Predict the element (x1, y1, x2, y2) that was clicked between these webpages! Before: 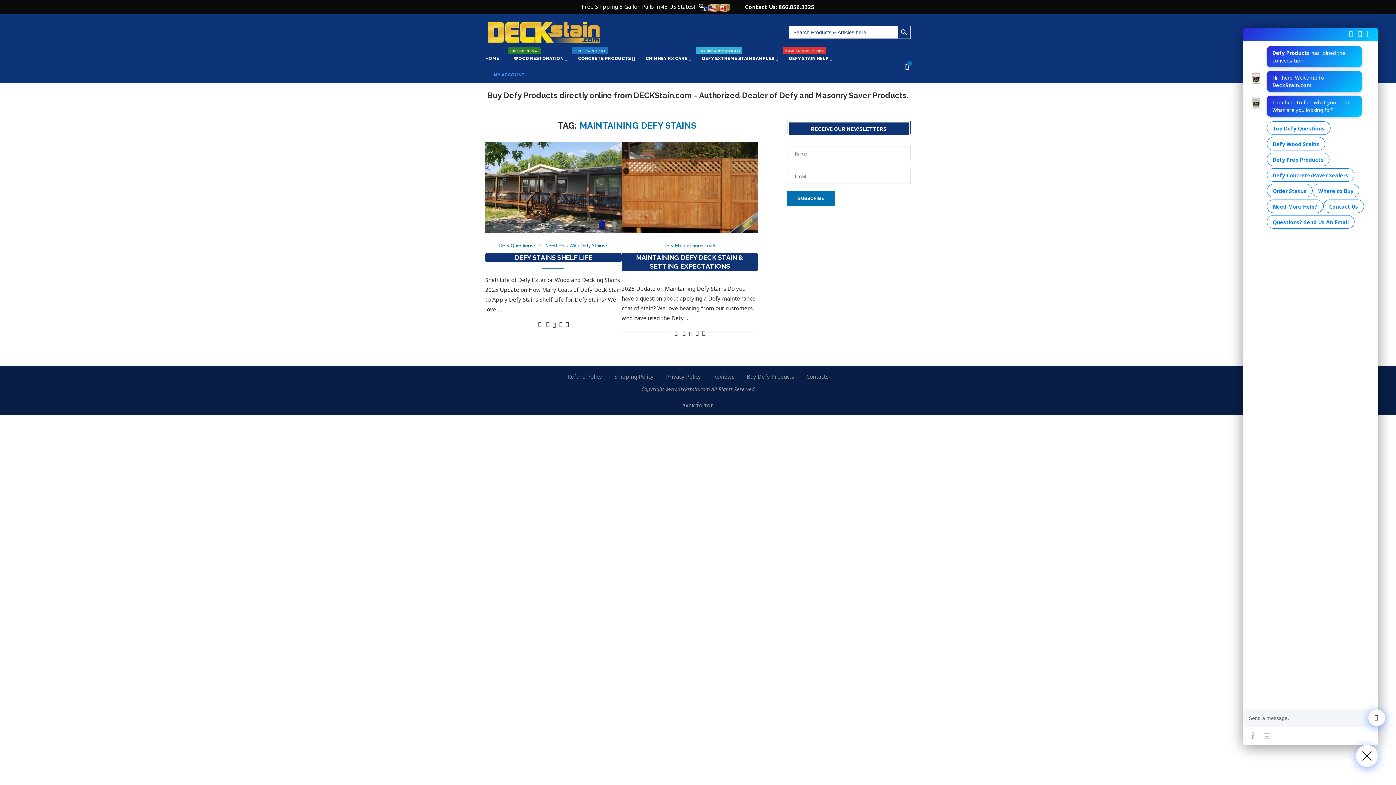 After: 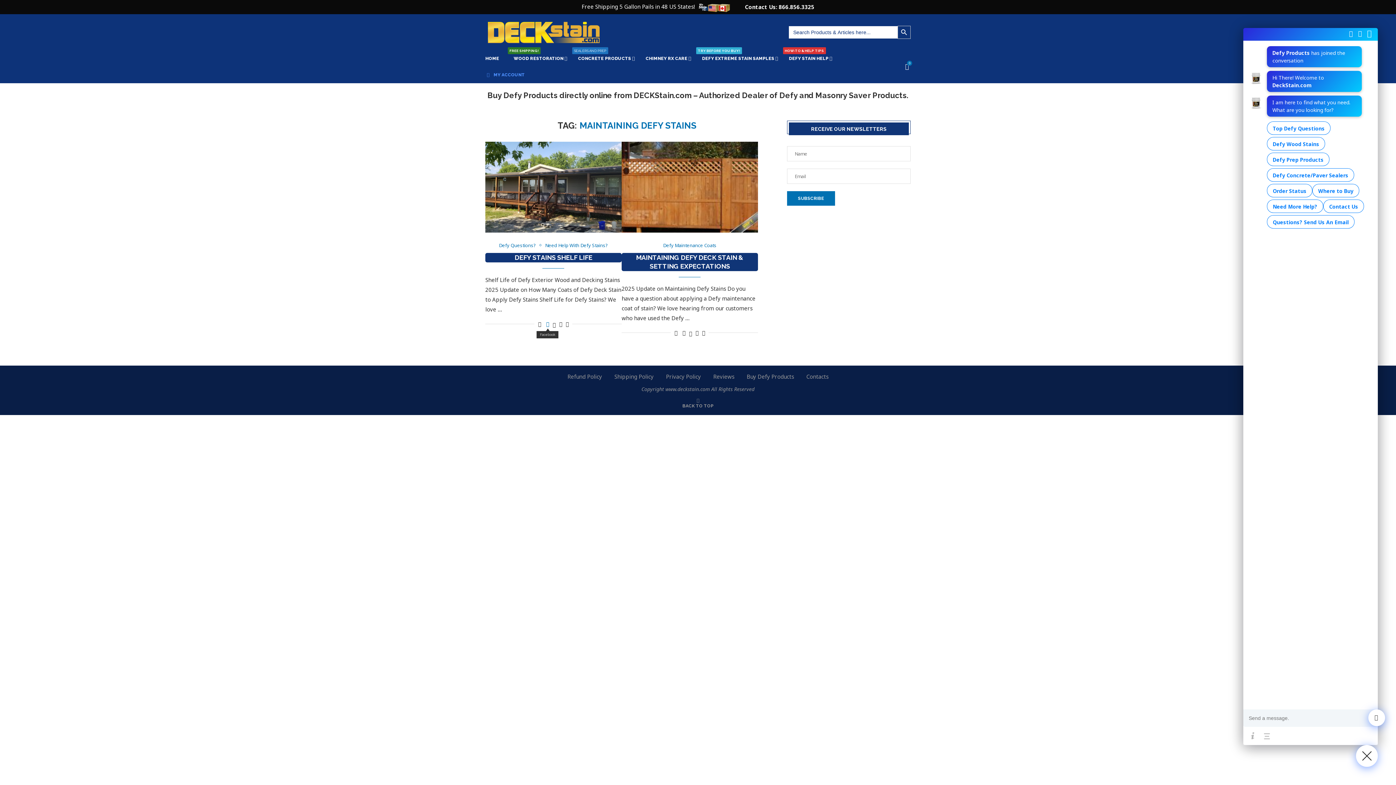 Action: bbox: (546, 320, 549, 327) label: Share on Facebook